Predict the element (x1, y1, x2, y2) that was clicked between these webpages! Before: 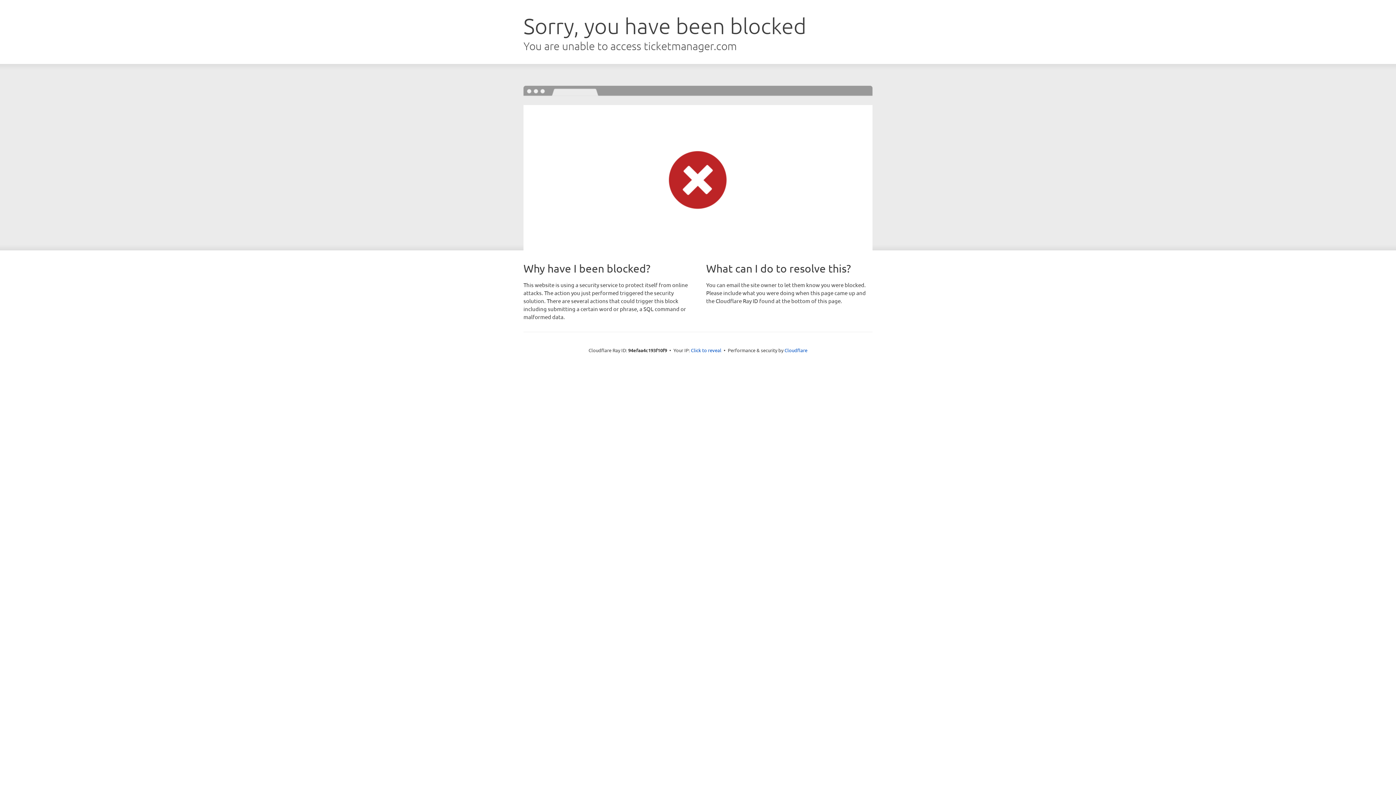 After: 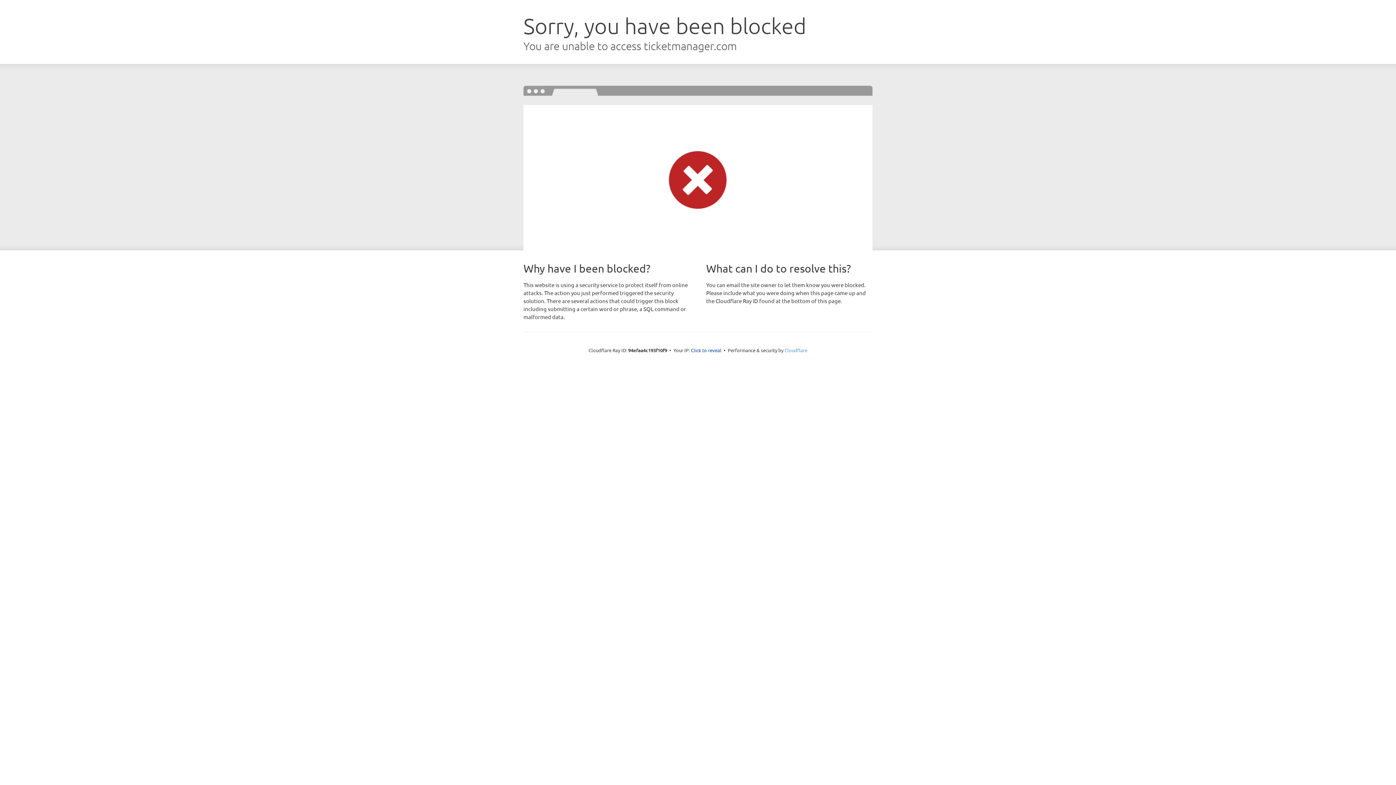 Action: bbox: (784, 347, 807, 353) label: Cloudflare